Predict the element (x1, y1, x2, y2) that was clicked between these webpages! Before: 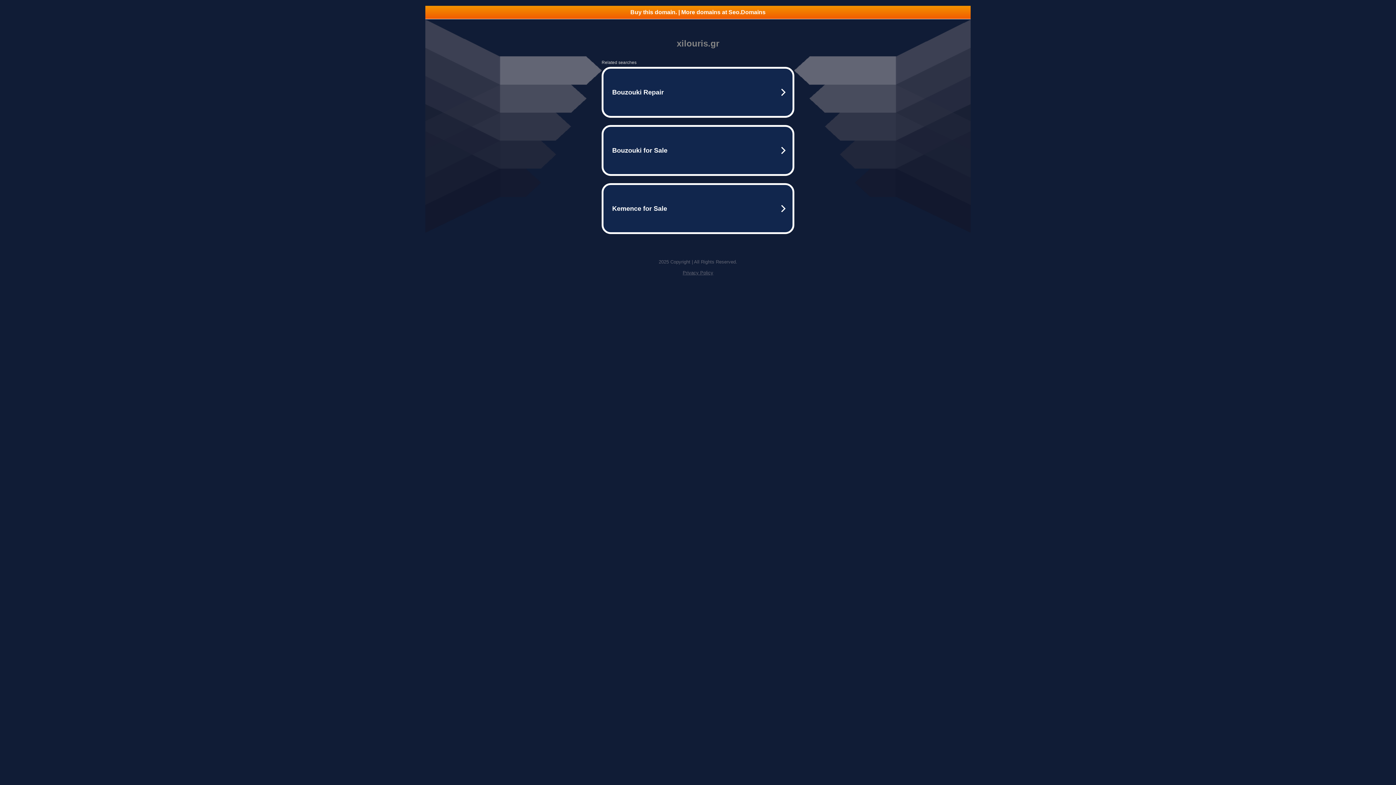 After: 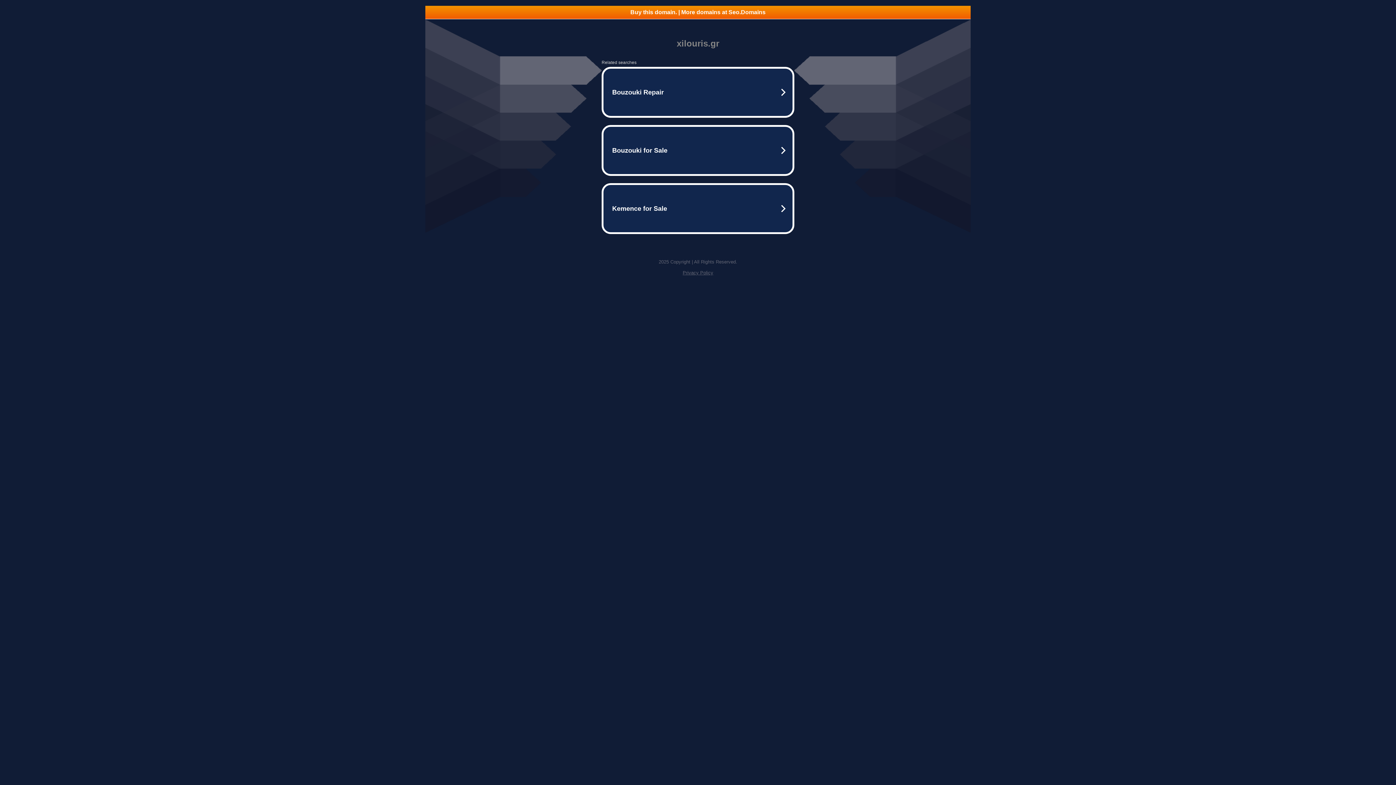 Action: label: Privacy Policy bbox: (682, 270, 713, 275)